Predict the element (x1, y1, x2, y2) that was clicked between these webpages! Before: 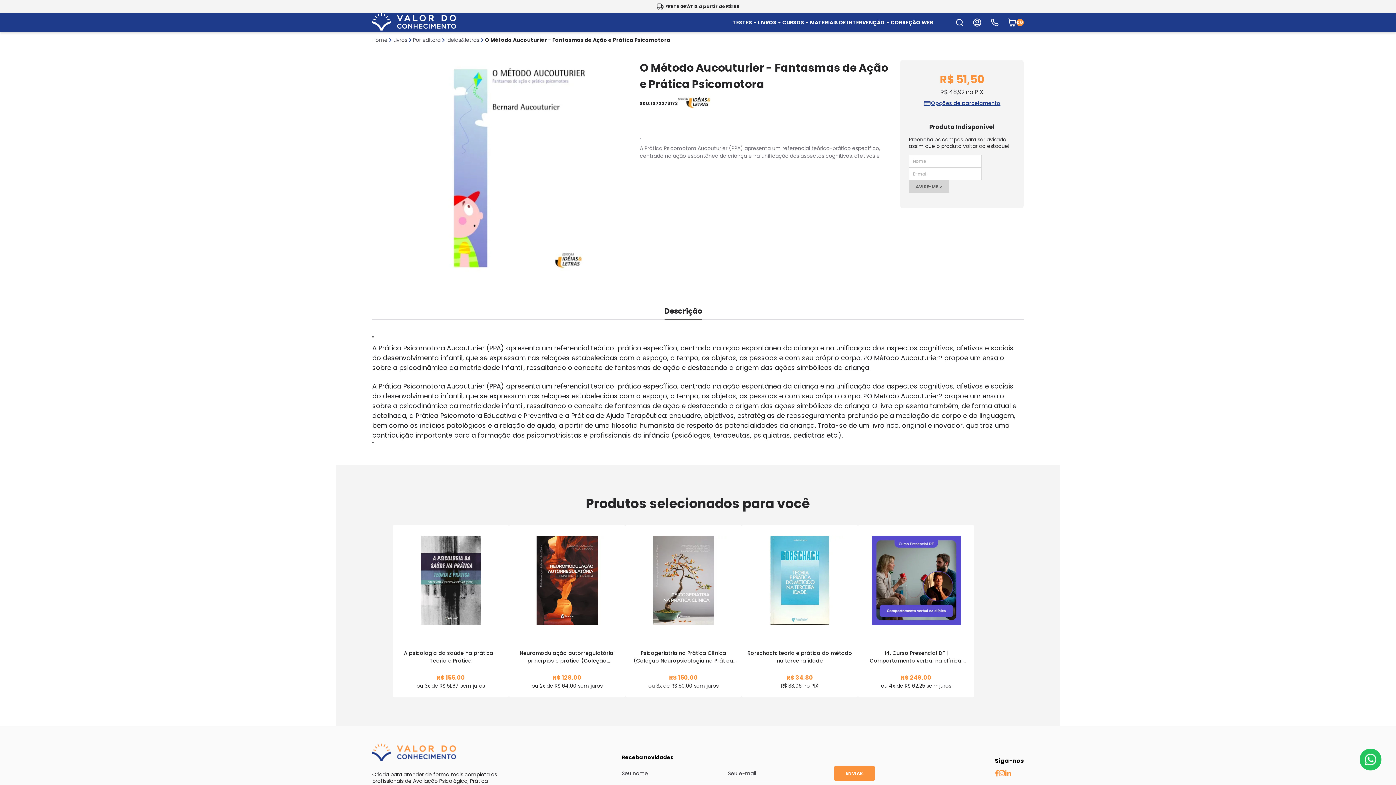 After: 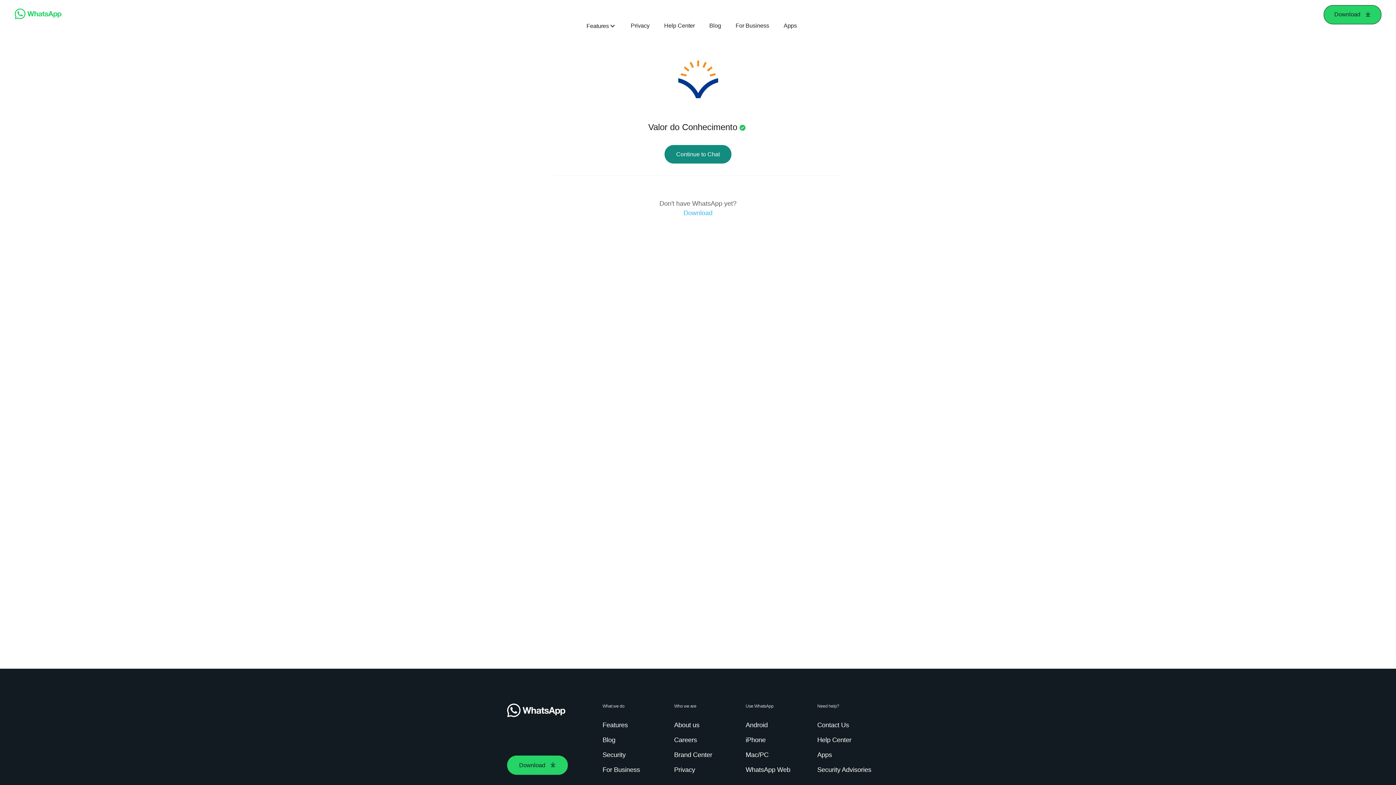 Action: bbox: (1365, 754, 1376, 765)